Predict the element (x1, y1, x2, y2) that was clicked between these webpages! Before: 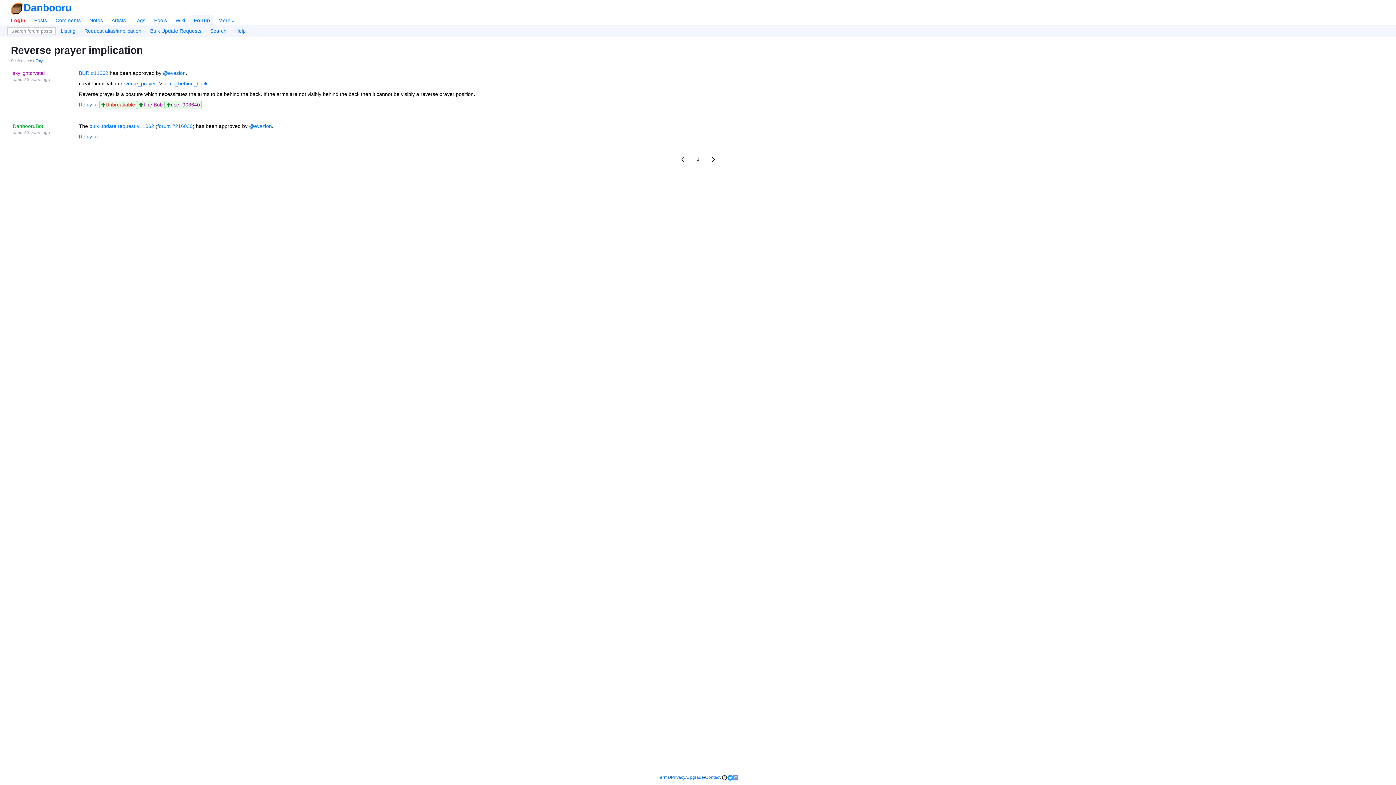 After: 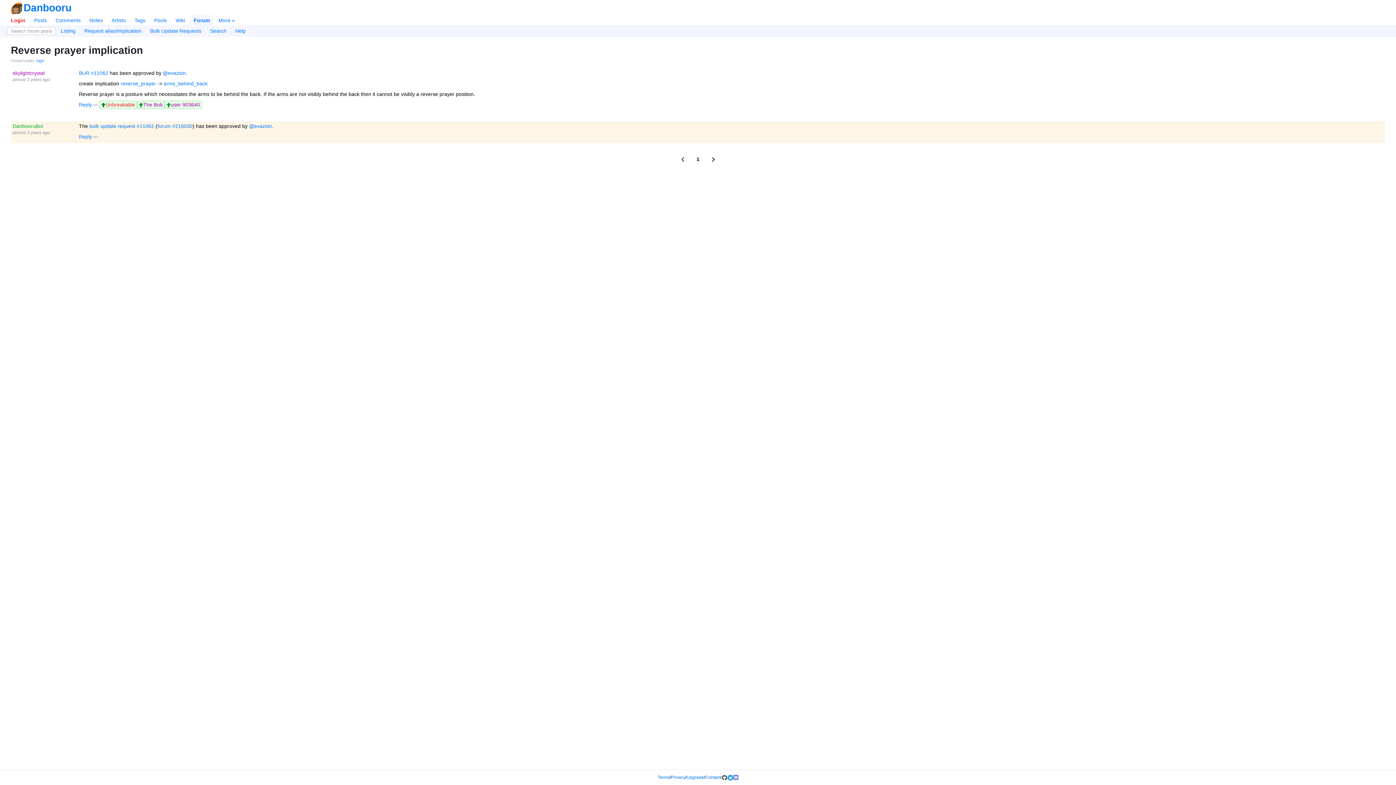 Action: bbox: (12, 130, 50, 135) label: almost 3 years ago